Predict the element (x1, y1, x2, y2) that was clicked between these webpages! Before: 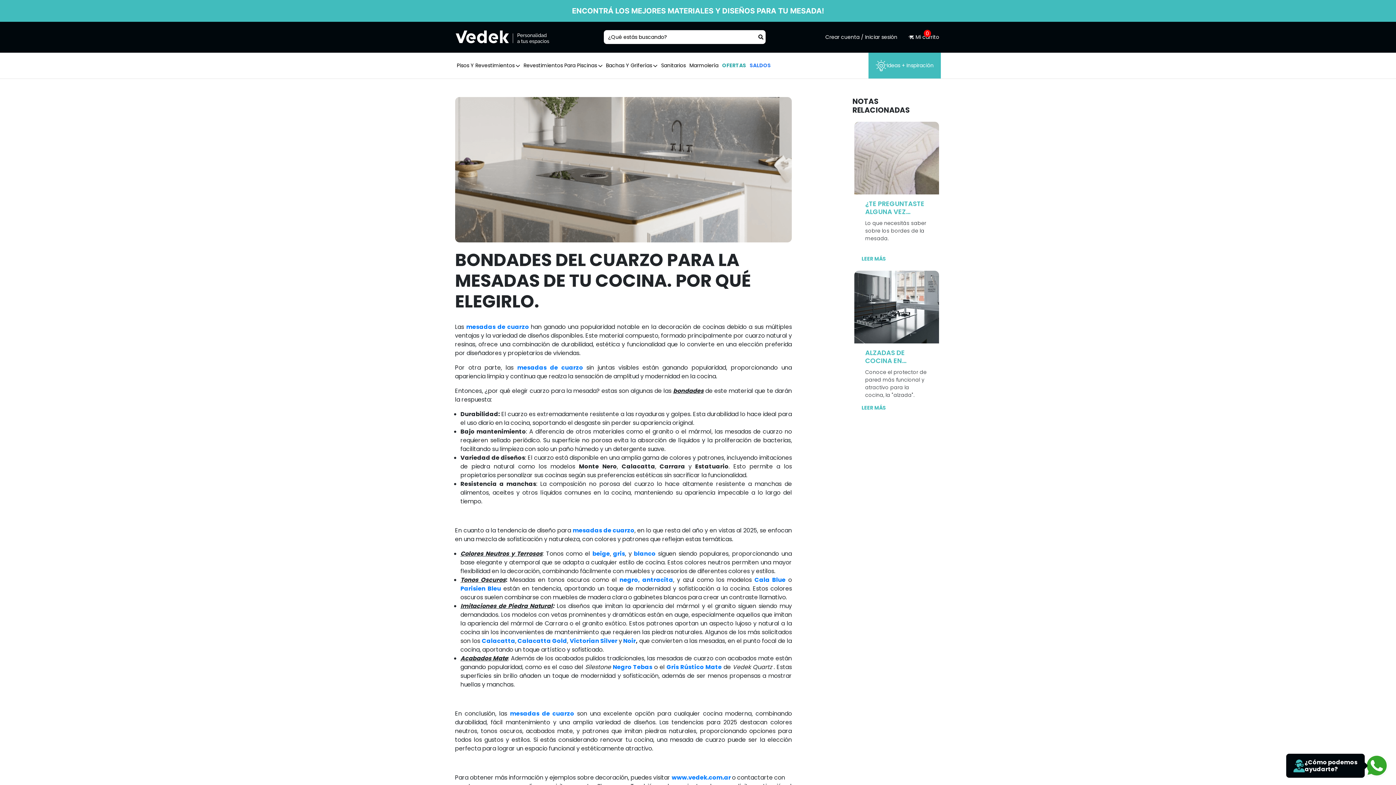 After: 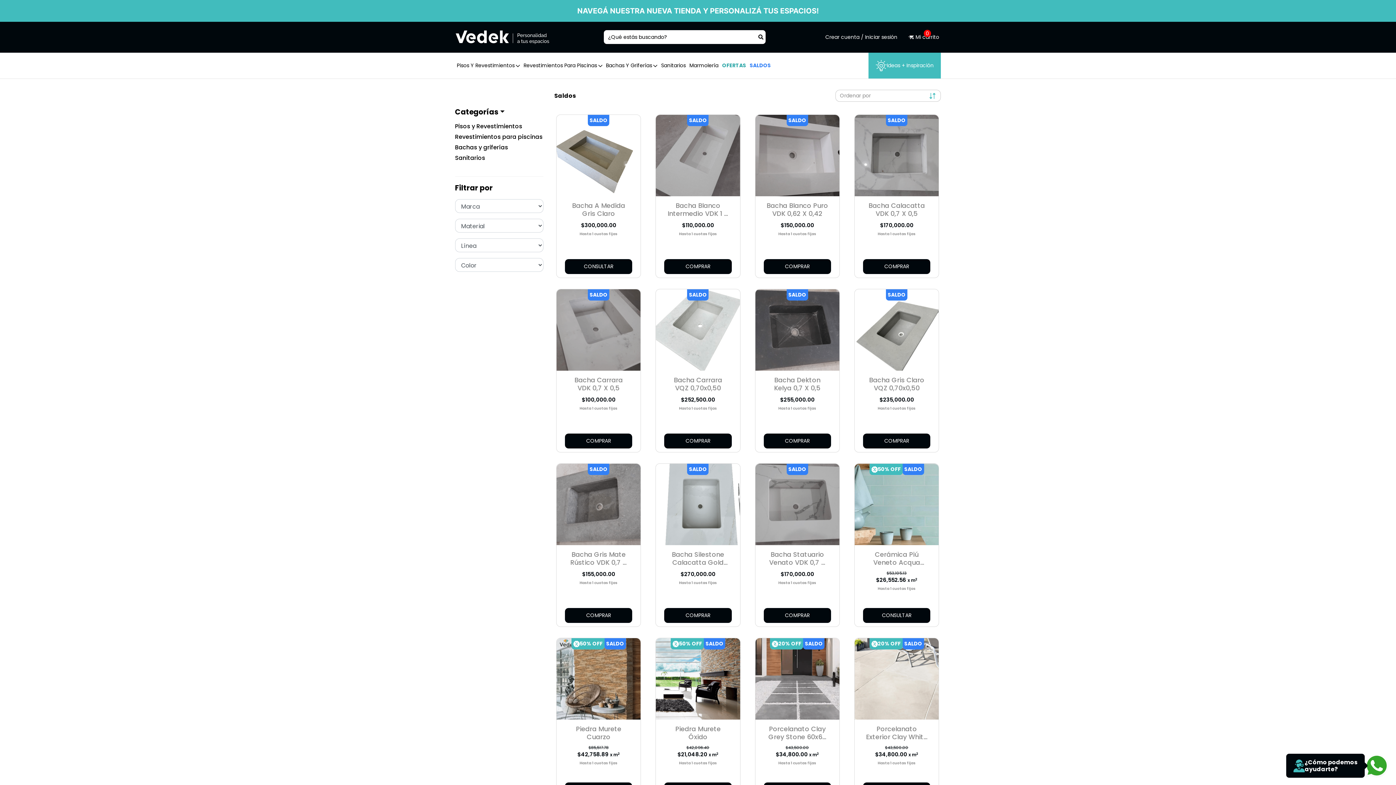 Action: label: SALDOS bbox: (748, 61, 772, 69)